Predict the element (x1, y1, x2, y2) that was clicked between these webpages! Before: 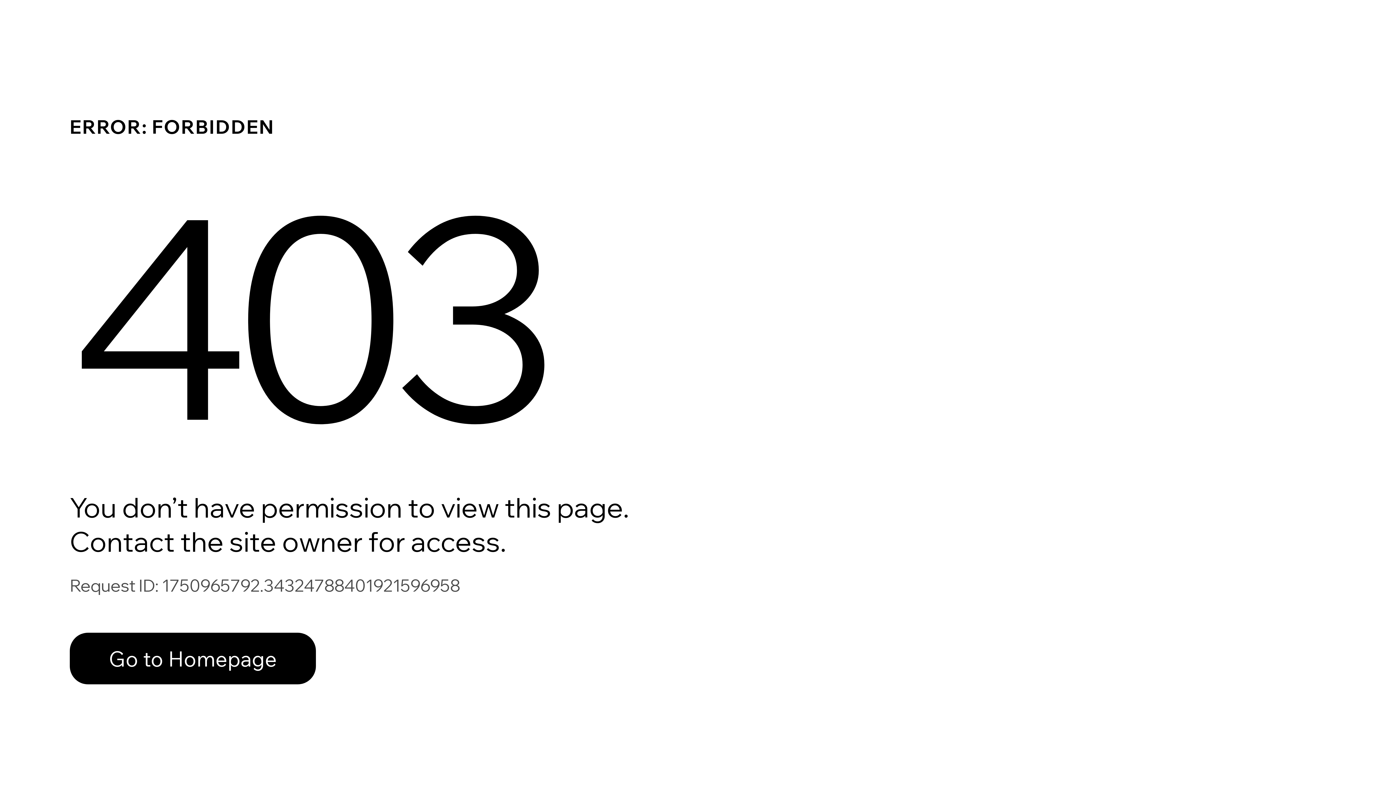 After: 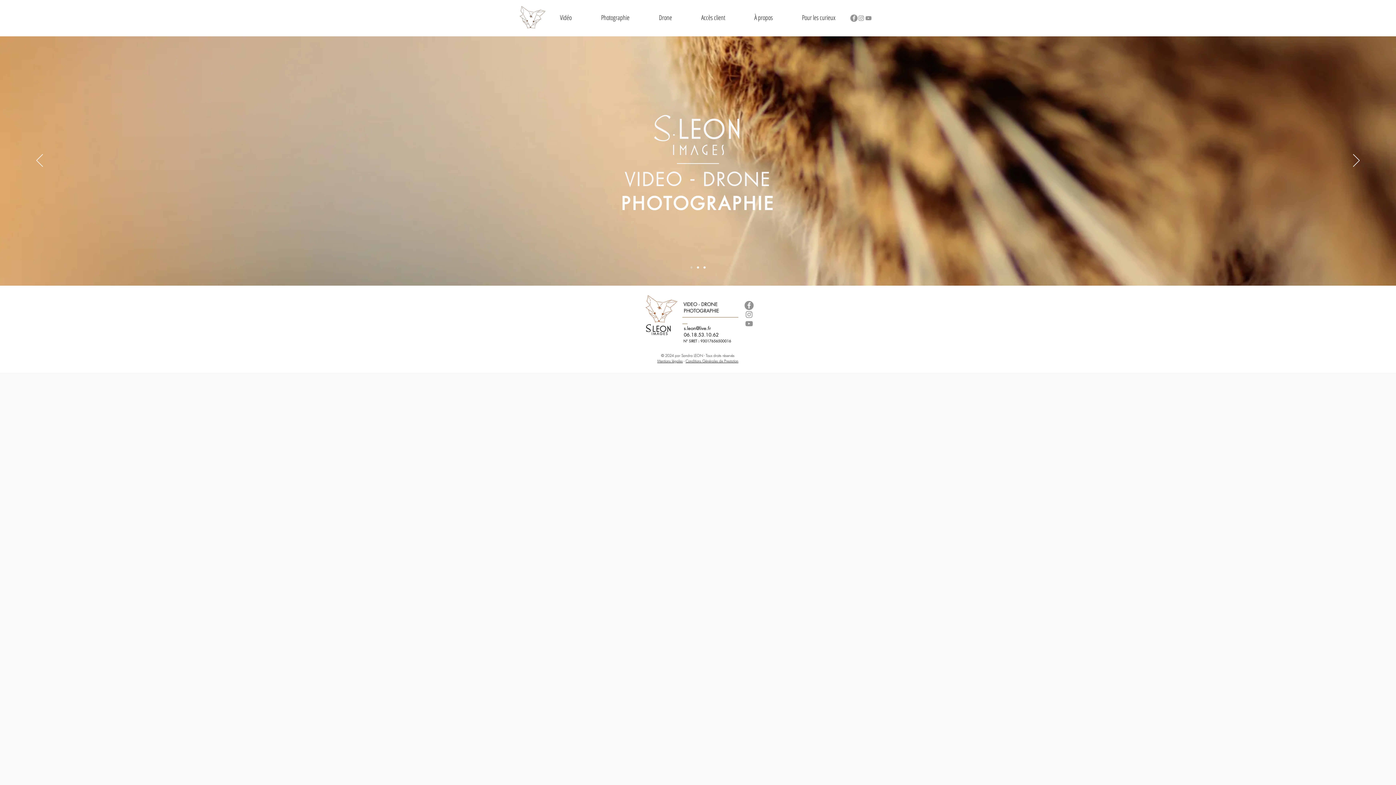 Action: bbox: (69, 633, 316, 684) label: Go to Homepage